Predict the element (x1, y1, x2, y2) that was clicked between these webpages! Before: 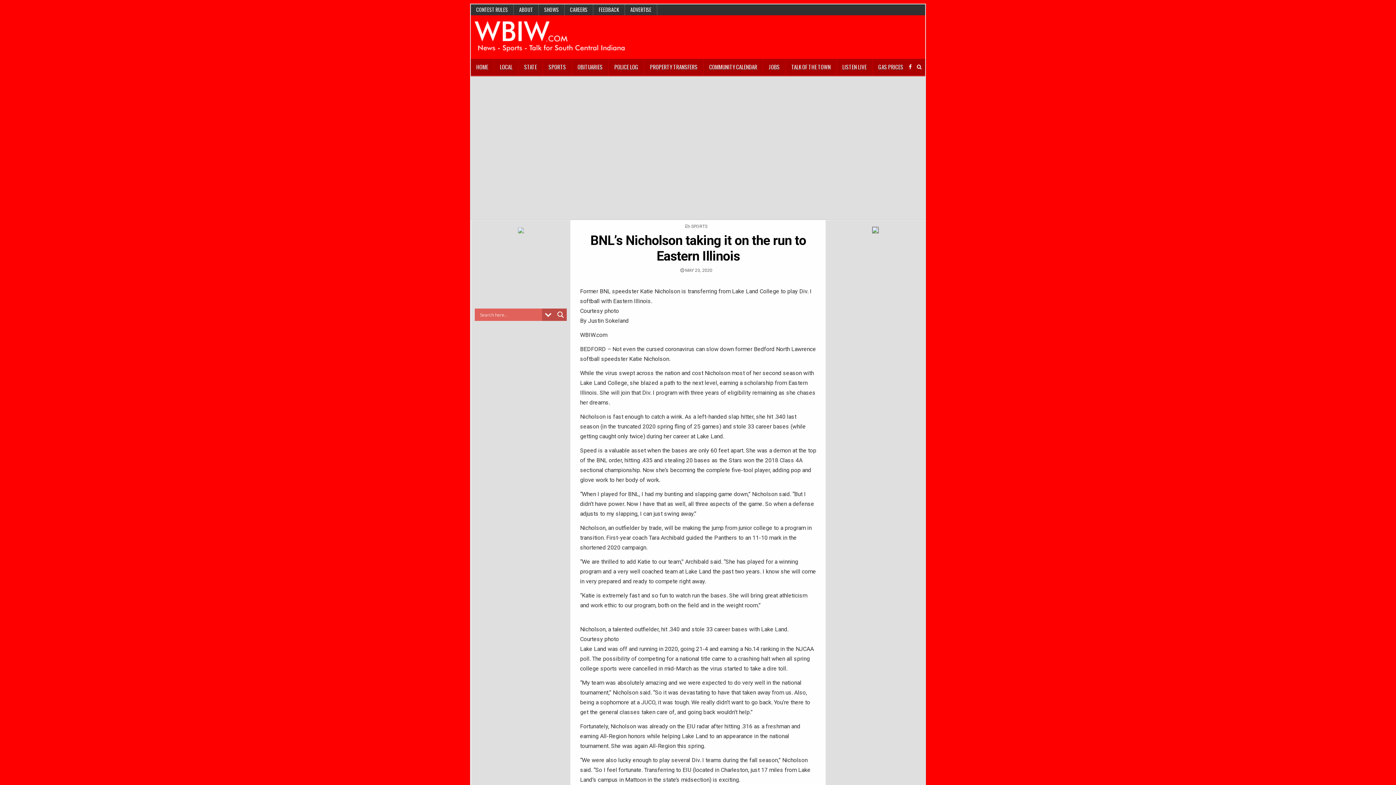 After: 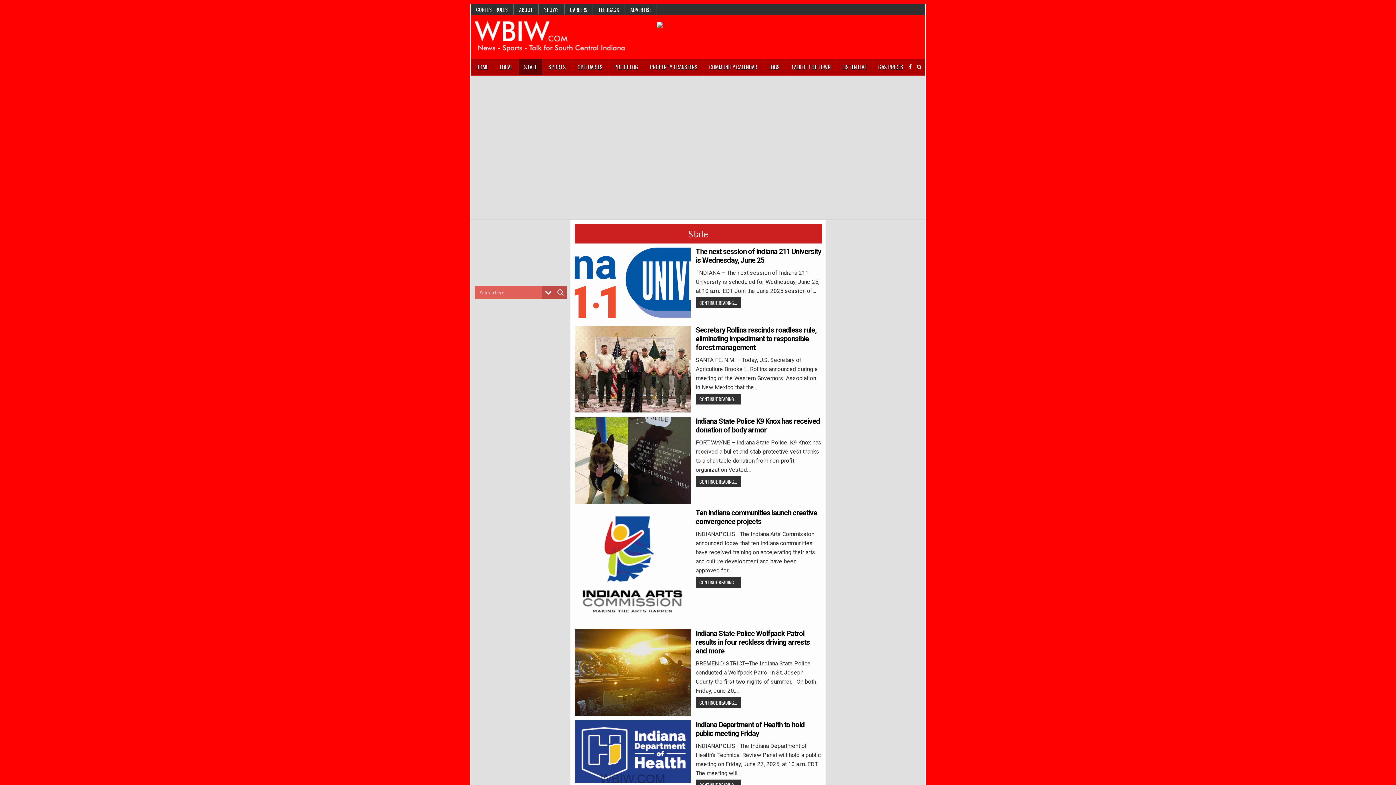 Action: bbox: (518, 58, 542, 75) label: STATE